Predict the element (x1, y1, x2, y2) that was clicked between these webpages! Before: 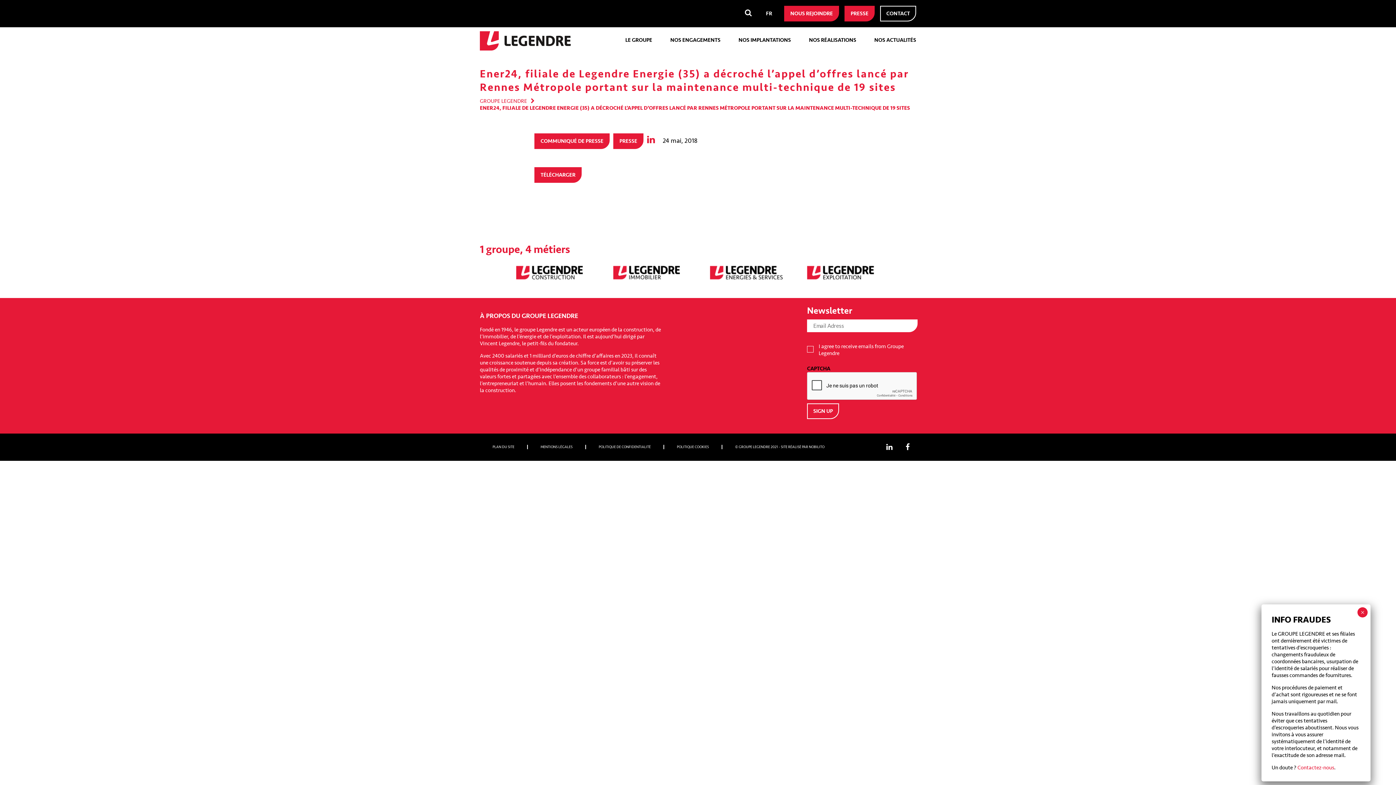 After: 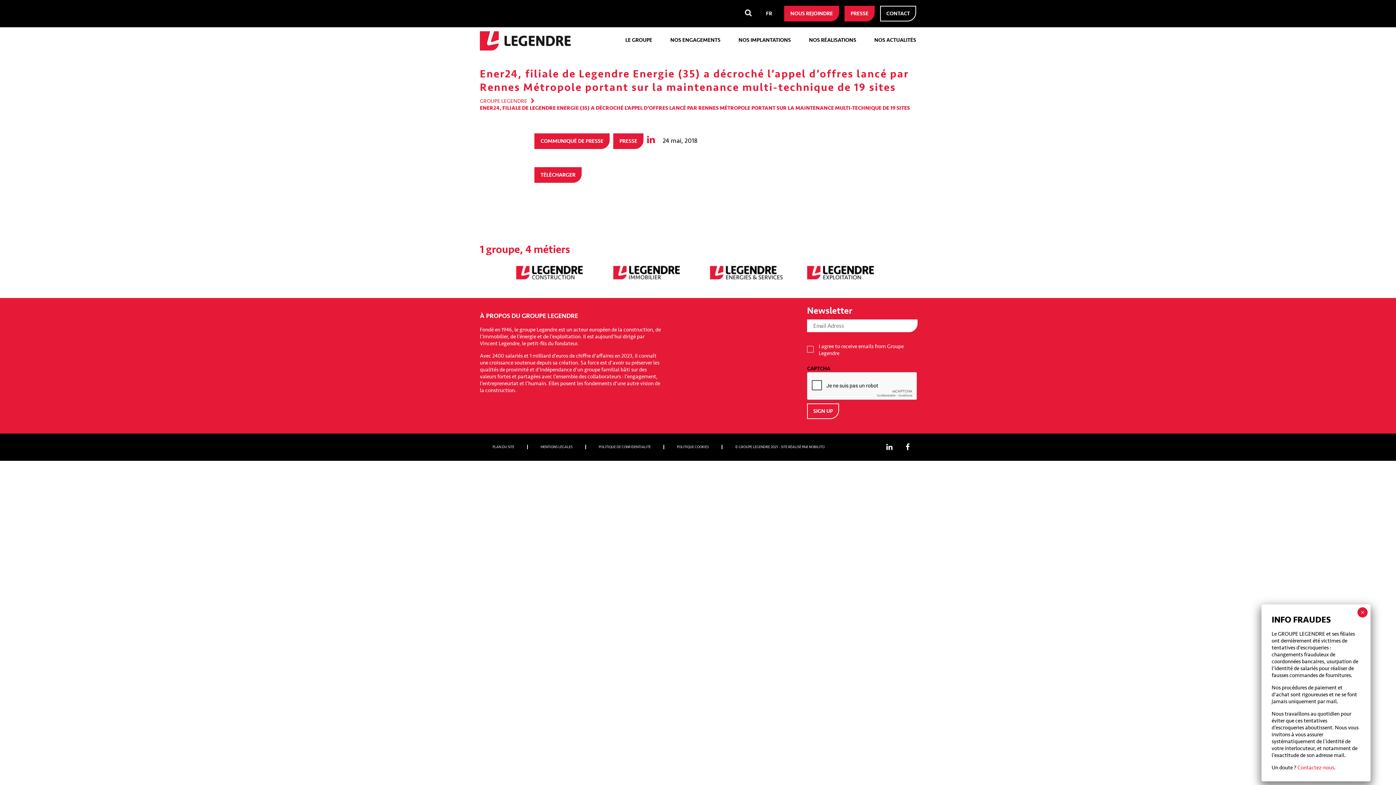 Action: bbox: (807, 265, 879, 281)